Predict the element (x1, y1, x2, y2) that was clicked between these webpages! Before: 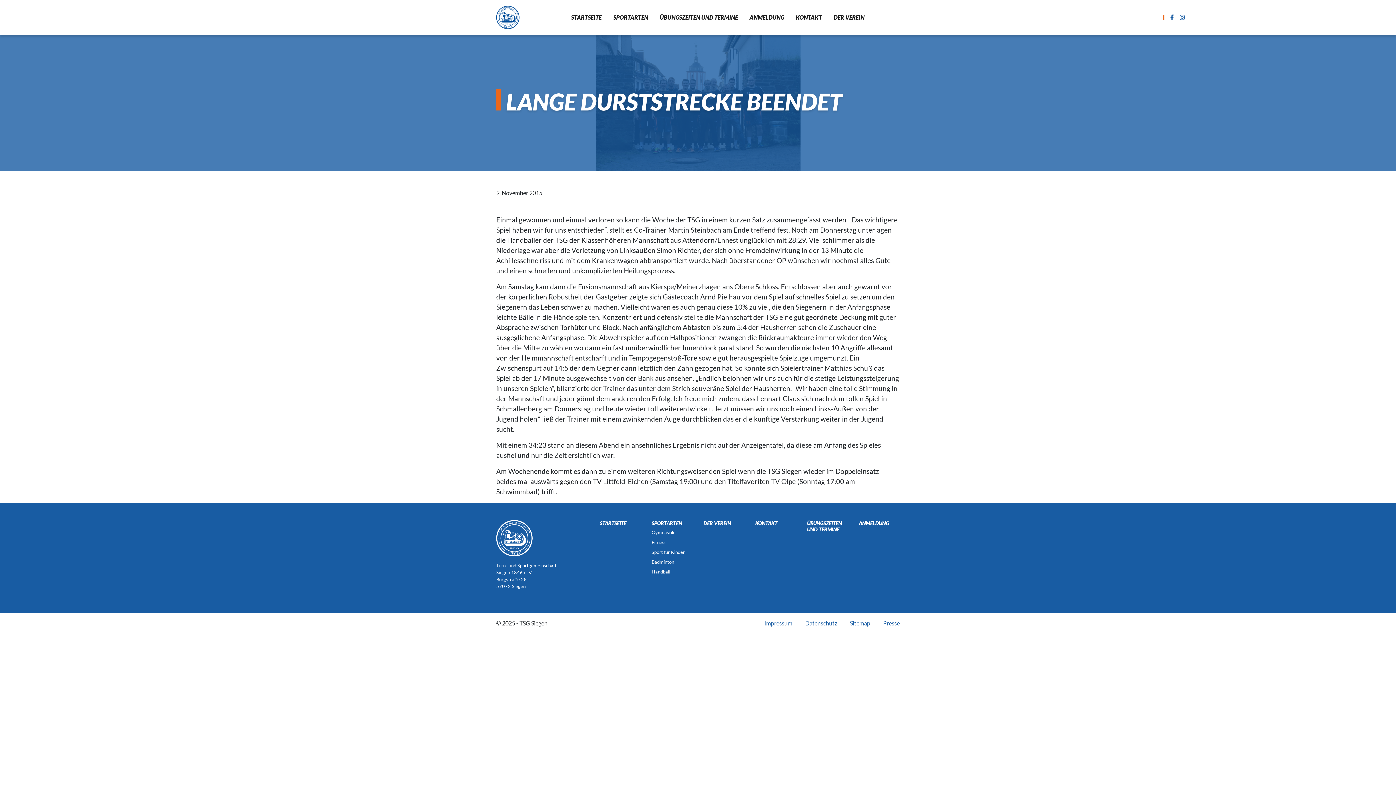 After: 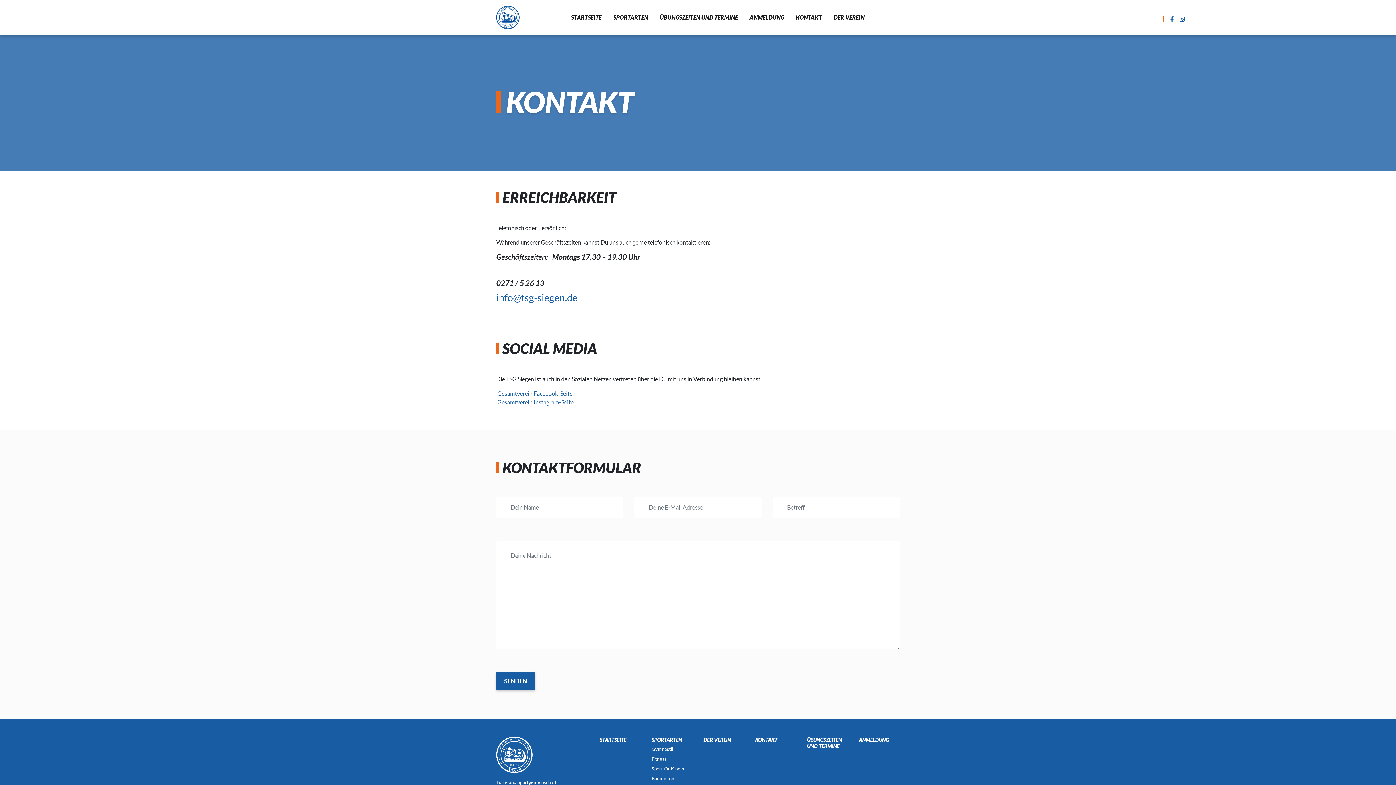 Action: label: KONTAKT bbox: (790, 10, 828, 24)